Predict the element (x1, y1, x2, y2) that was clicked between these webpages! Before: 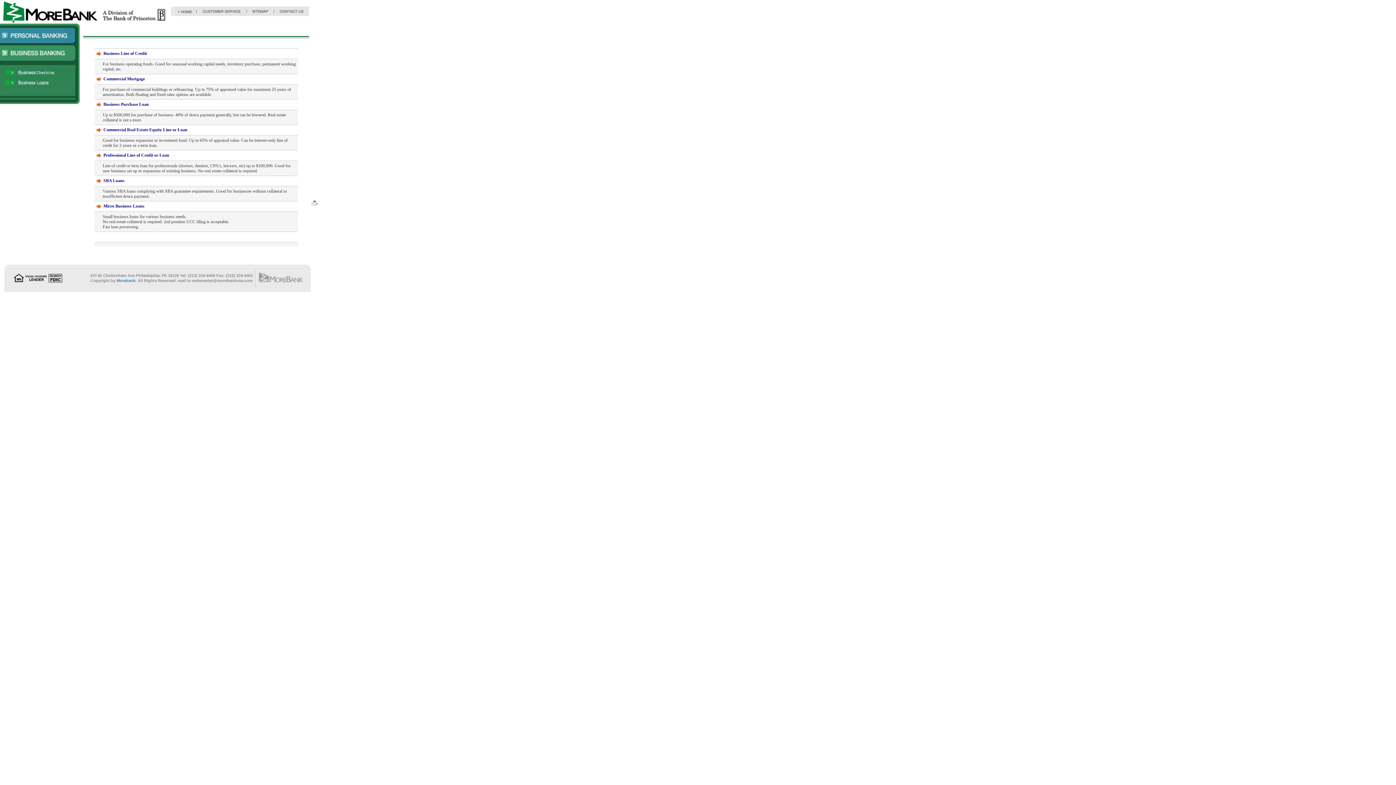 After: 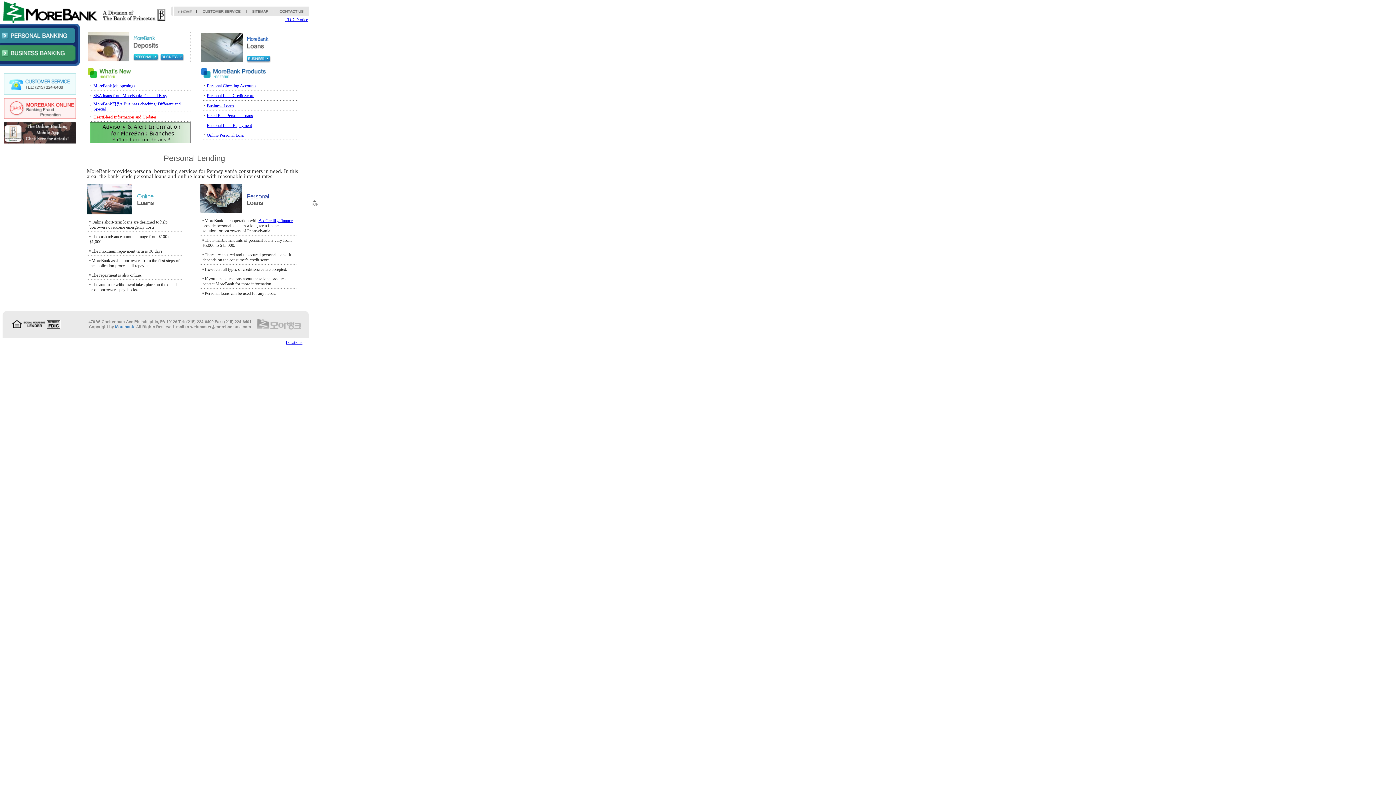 Action: bbox: (178, 10, 191, 15)